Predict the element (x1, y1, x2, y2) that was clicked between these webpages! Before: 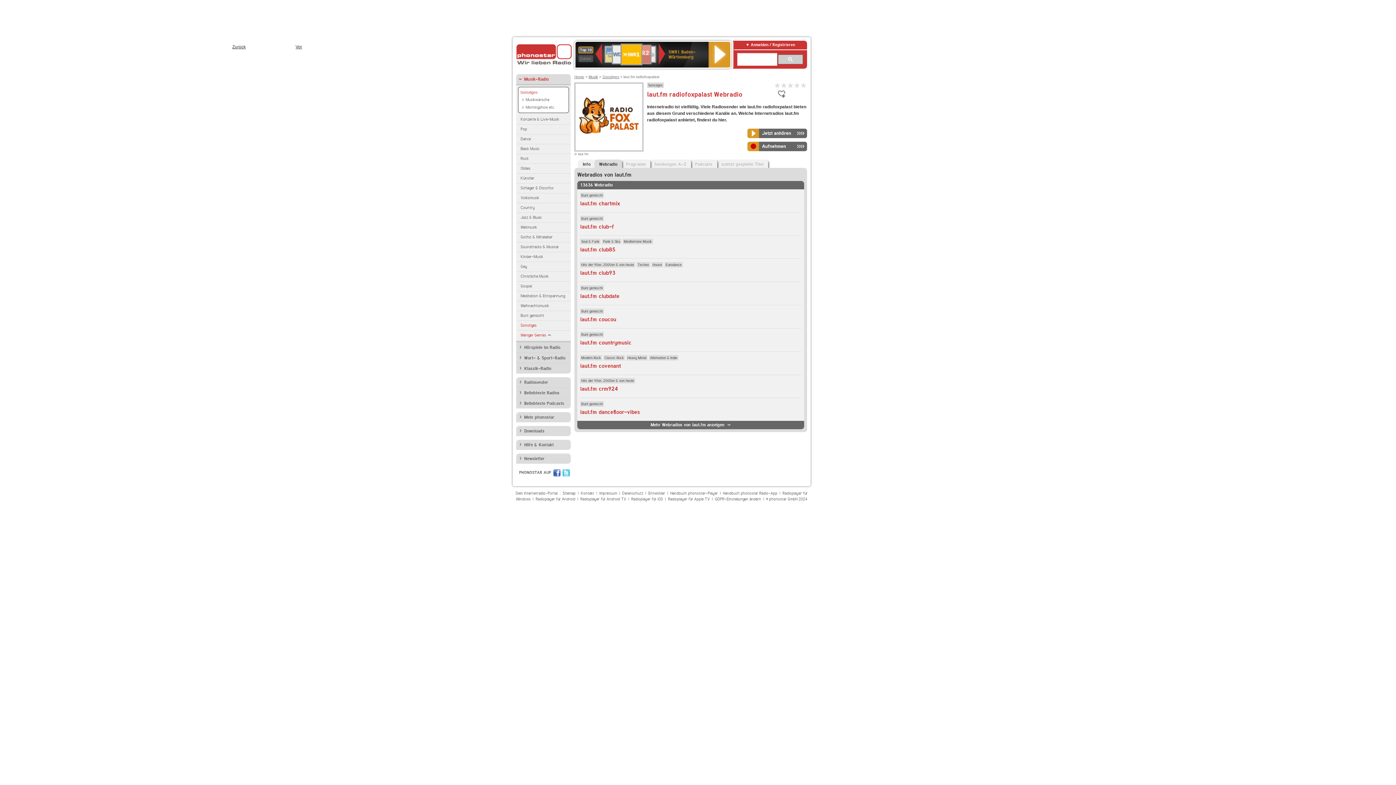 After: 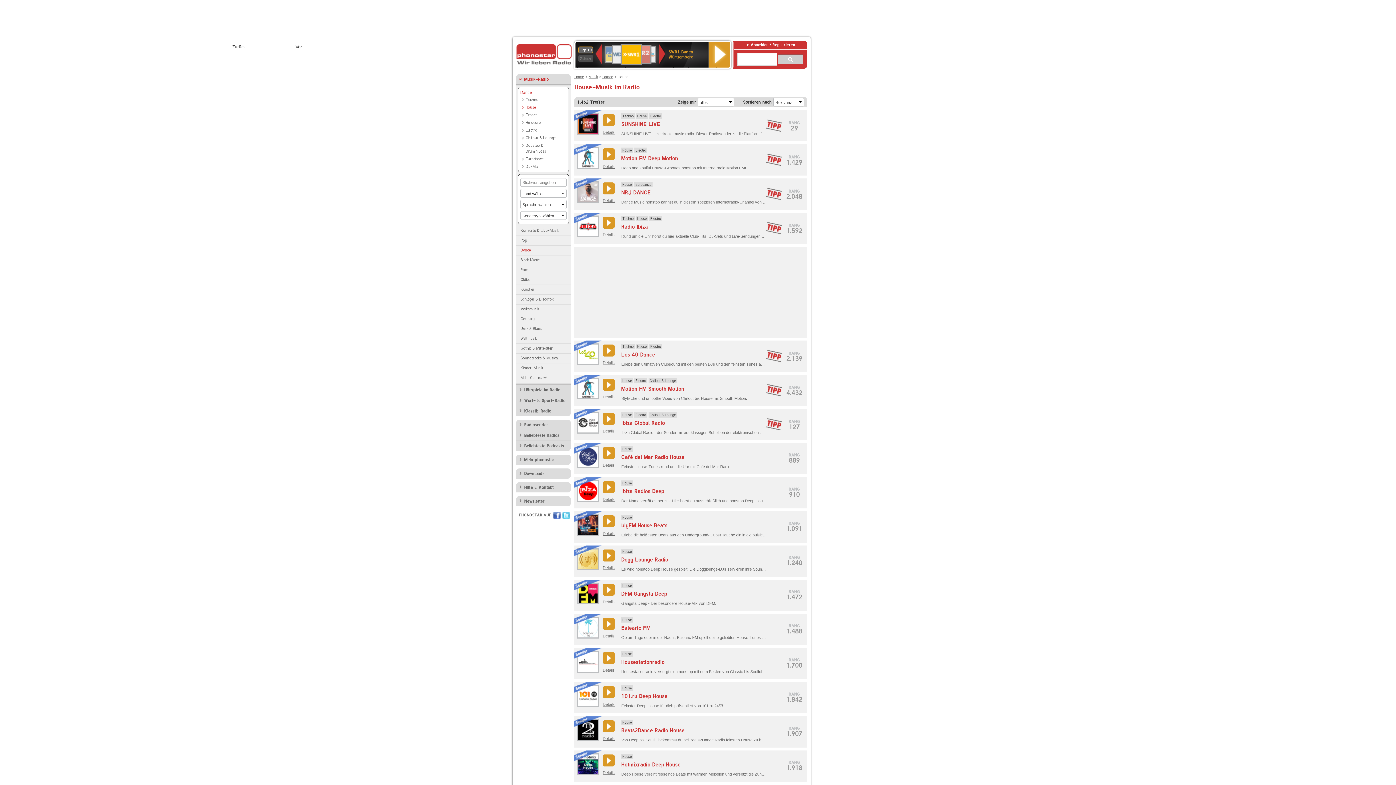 Action: label: House bbox: (652, 262, 662, 267)